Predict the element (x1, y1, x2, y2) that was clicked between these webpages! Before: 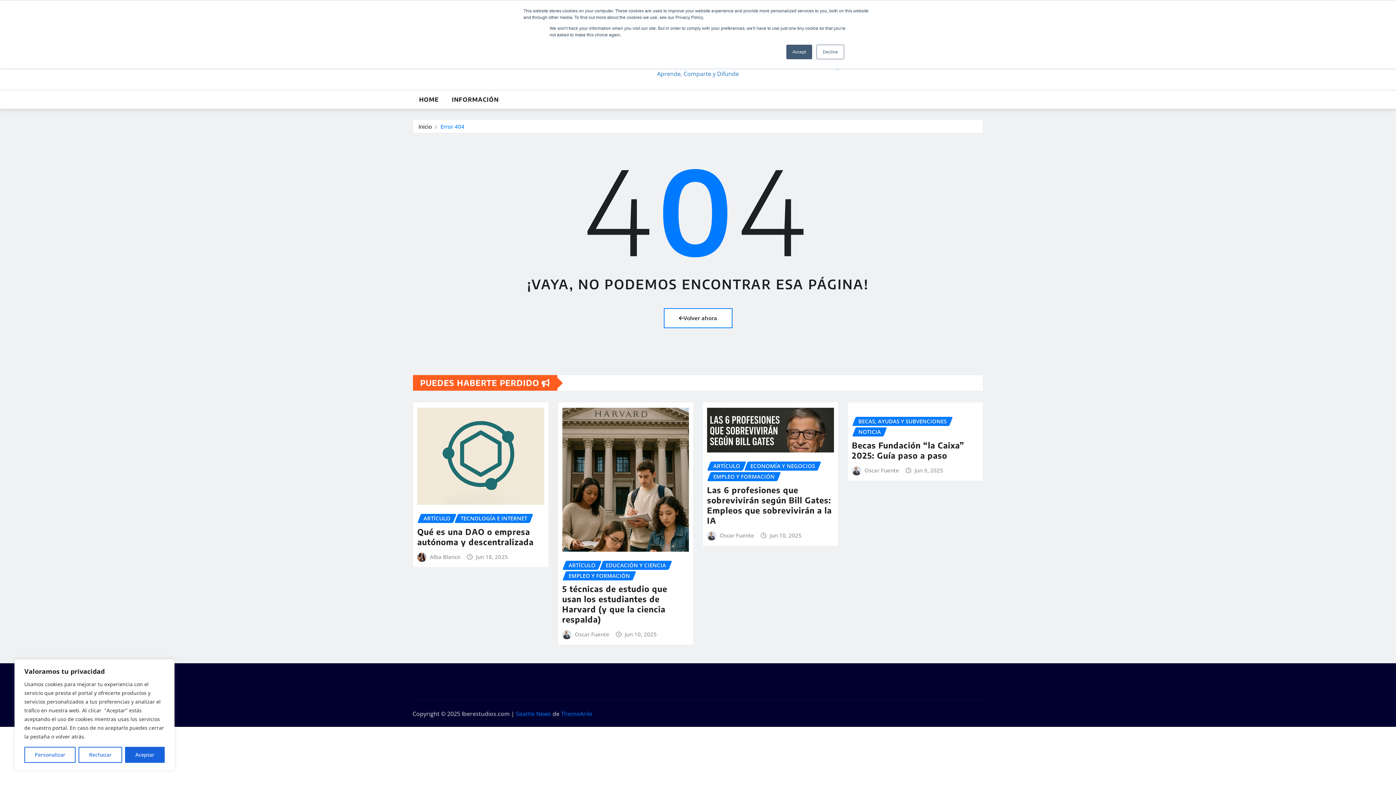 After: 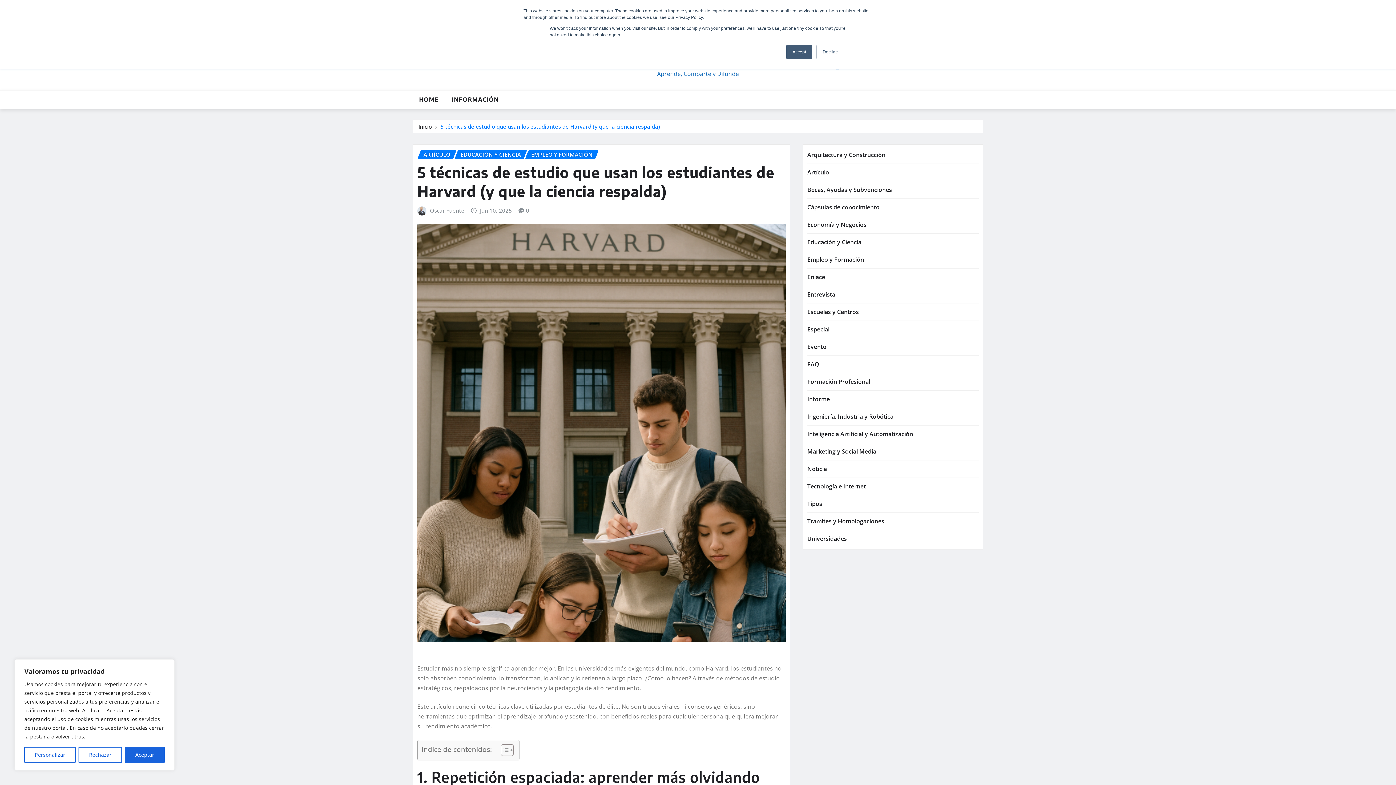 Action: bbox: (562, 408, 689, 551)